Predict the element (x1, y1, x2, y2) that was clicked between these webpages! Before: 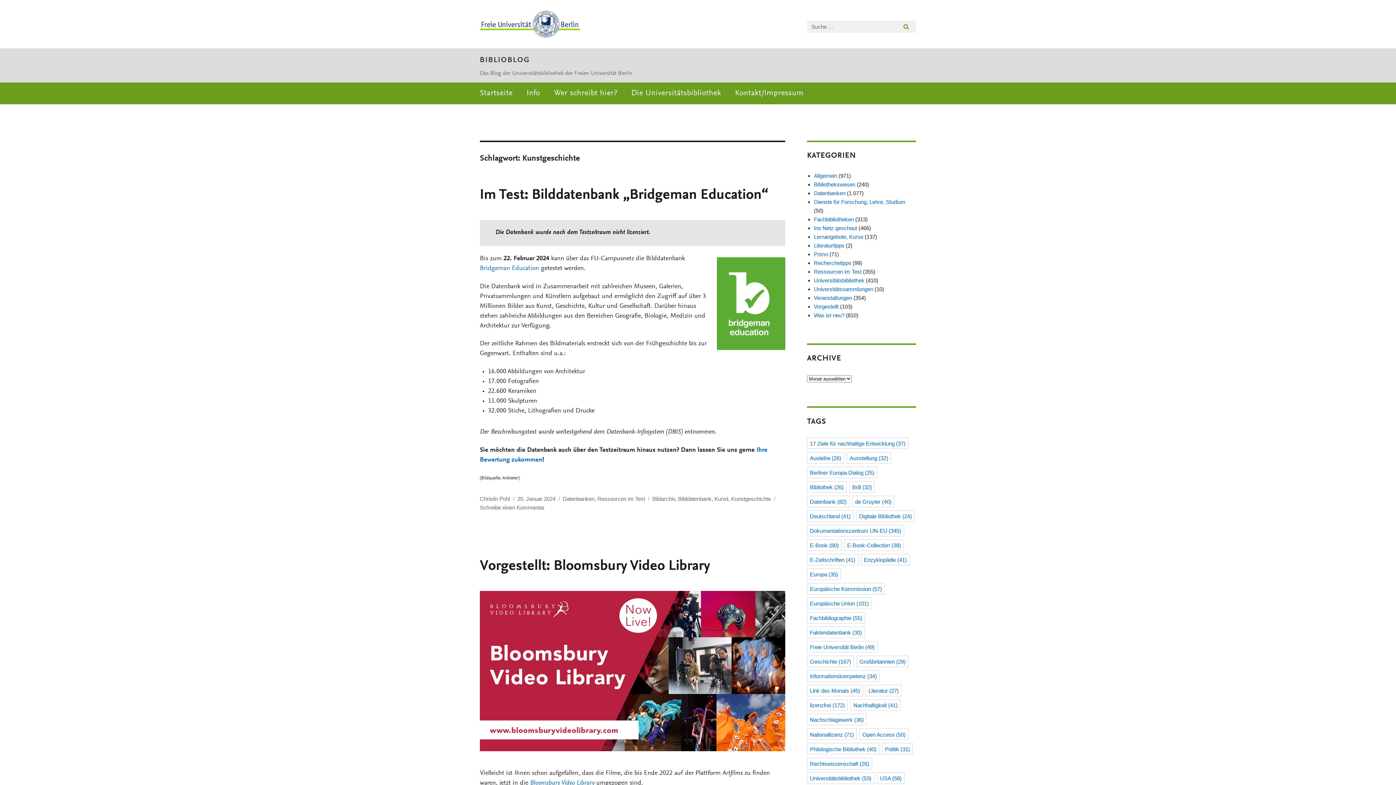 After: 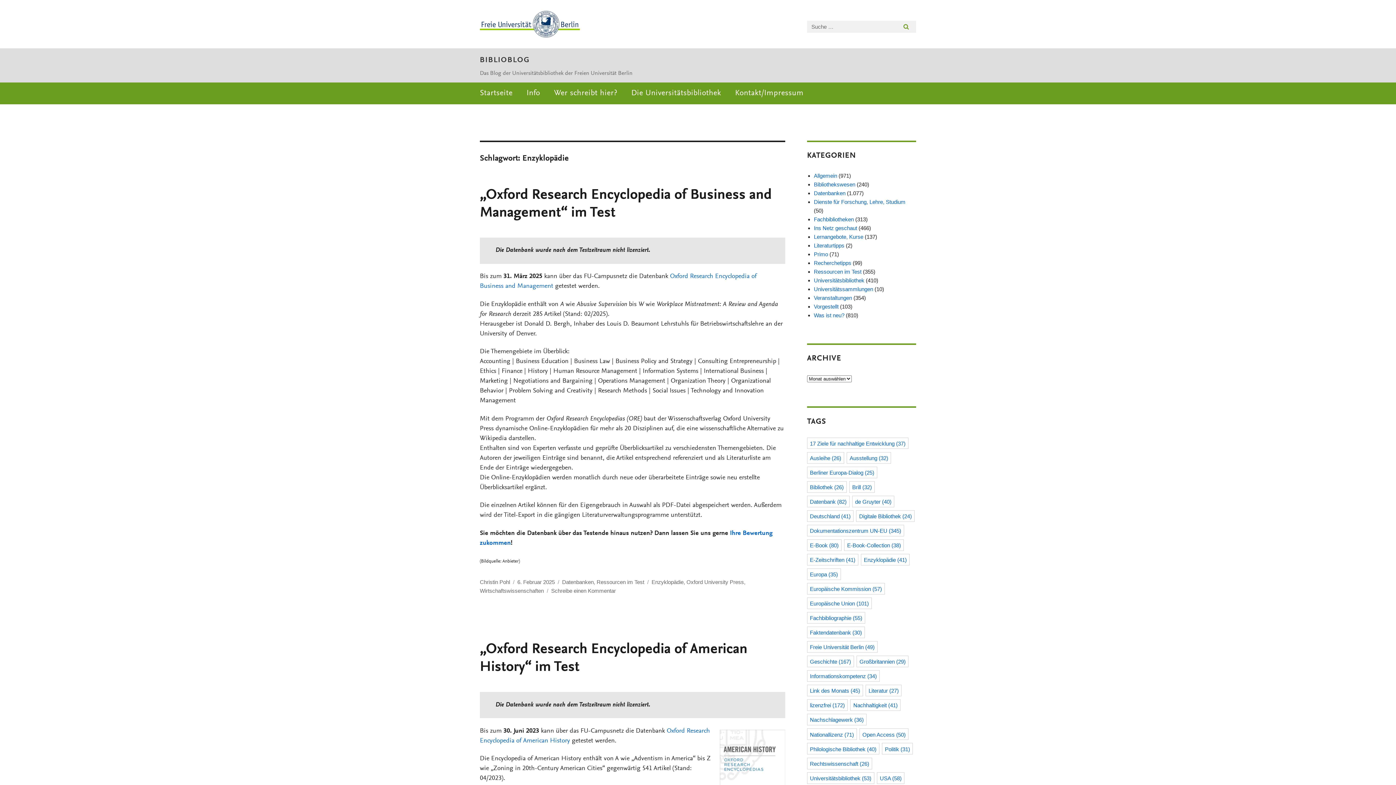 Action: label: Enzyklopädie (41 Einträge) bbox: (861, 554, 909, 565)